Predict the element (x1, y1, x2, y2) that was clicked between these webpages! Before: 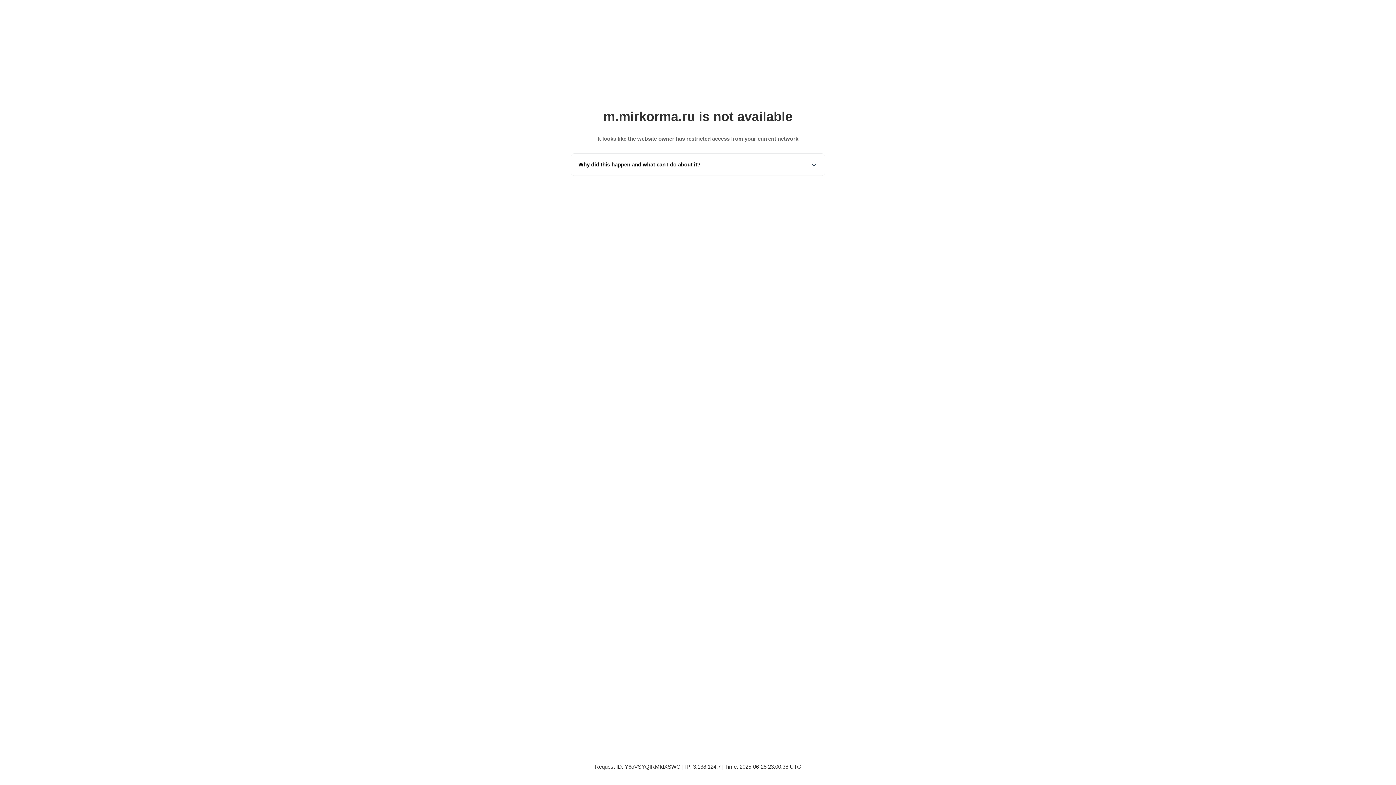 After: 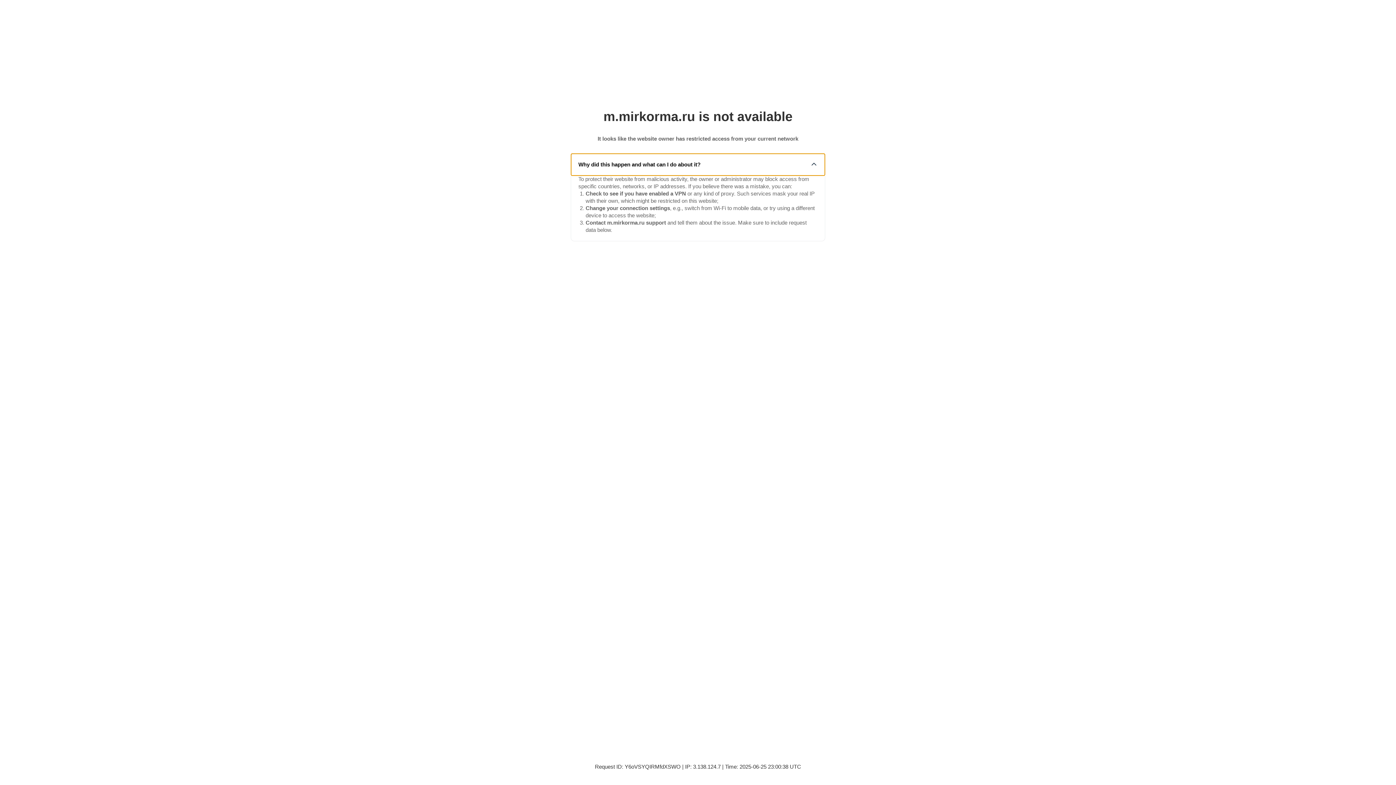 Action: label: Why did this happen and what can I do about it? bbox: (571, 153, 825, 175)